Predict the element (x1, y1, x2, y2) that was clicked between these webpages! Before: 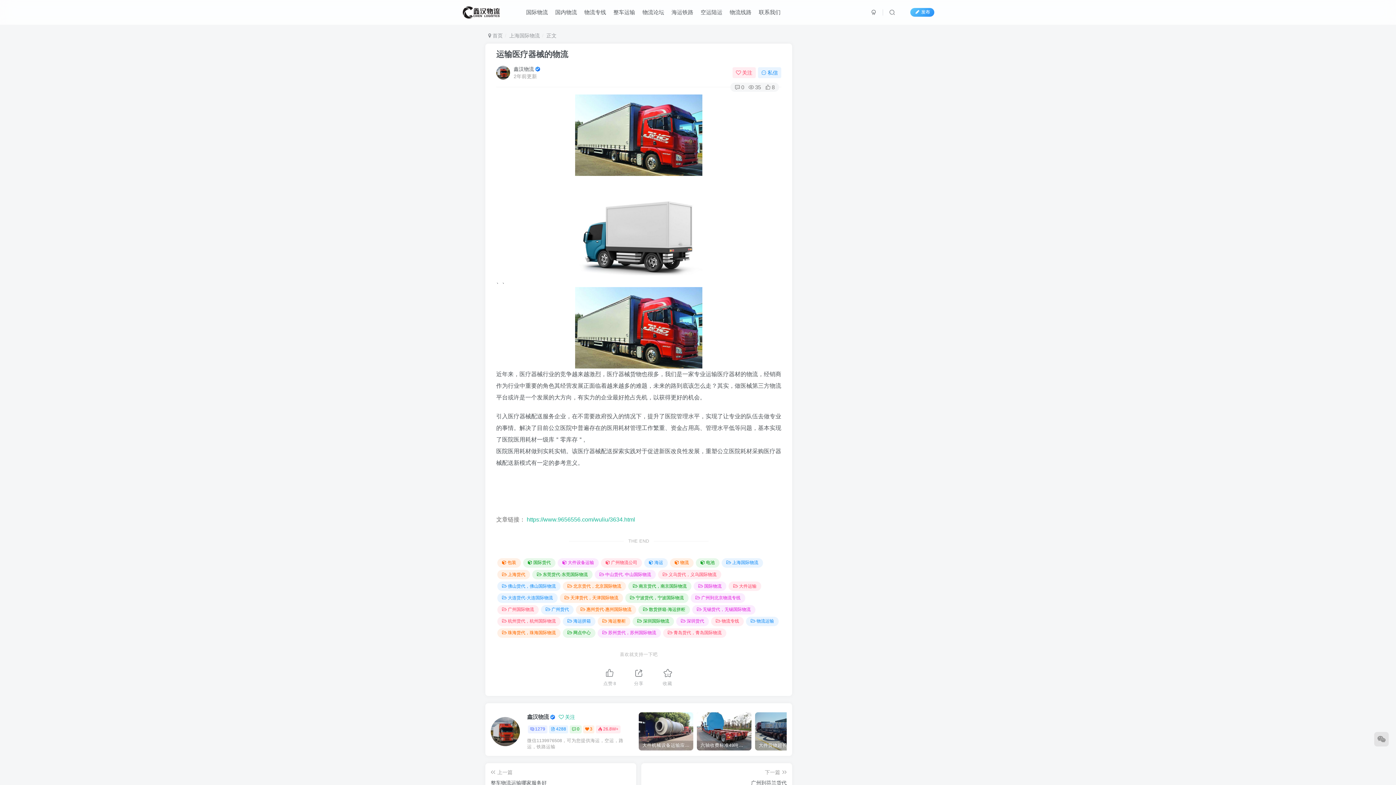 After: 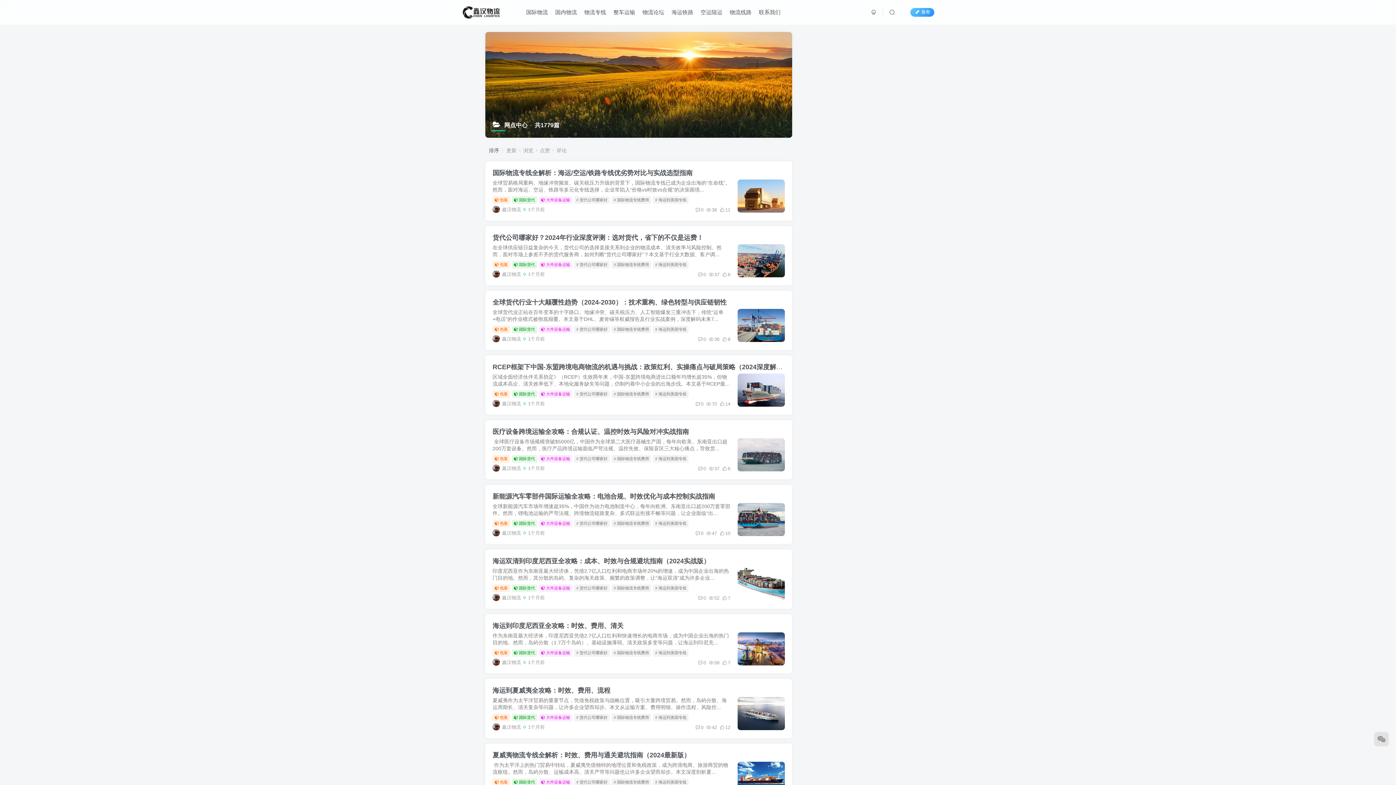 Action: bbox: (562, 628, 595, 638) label: 网点中心